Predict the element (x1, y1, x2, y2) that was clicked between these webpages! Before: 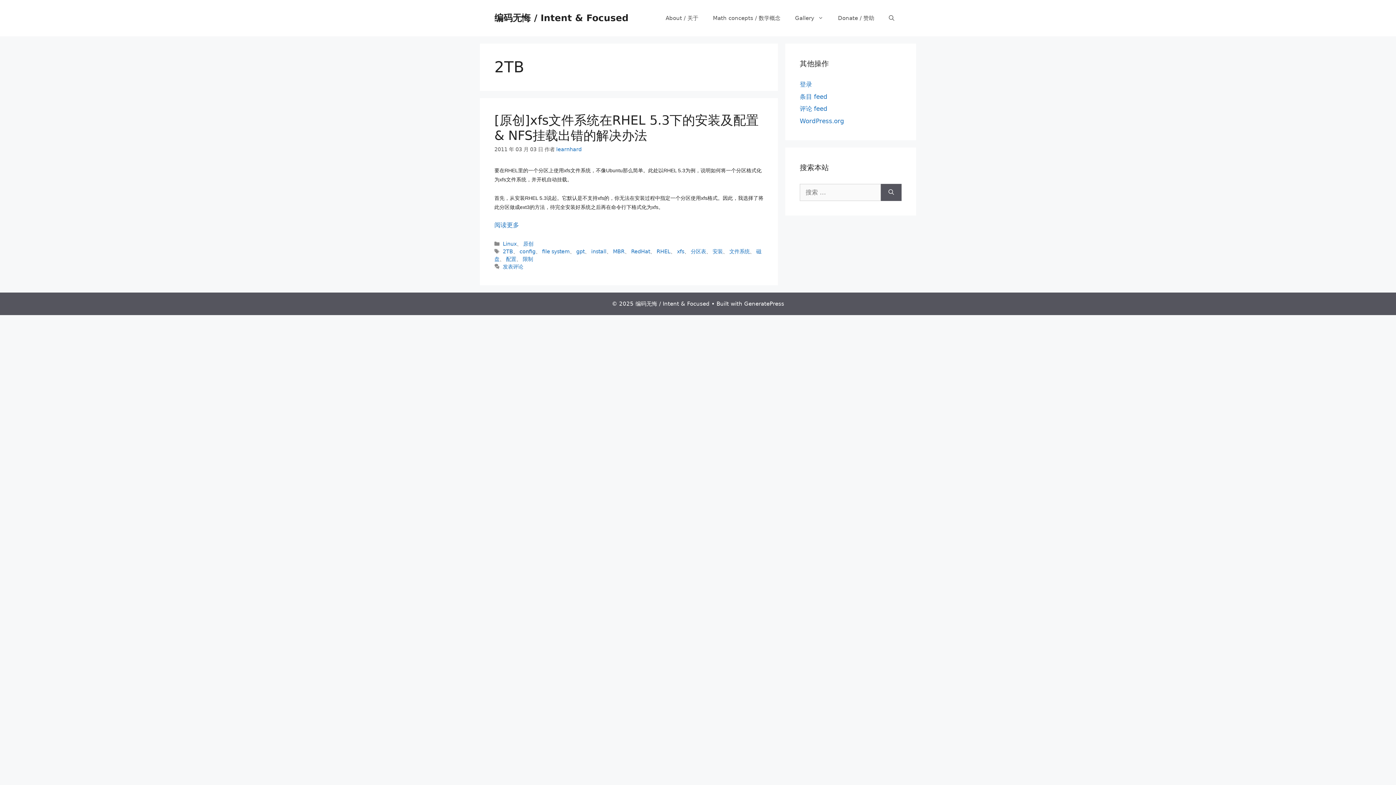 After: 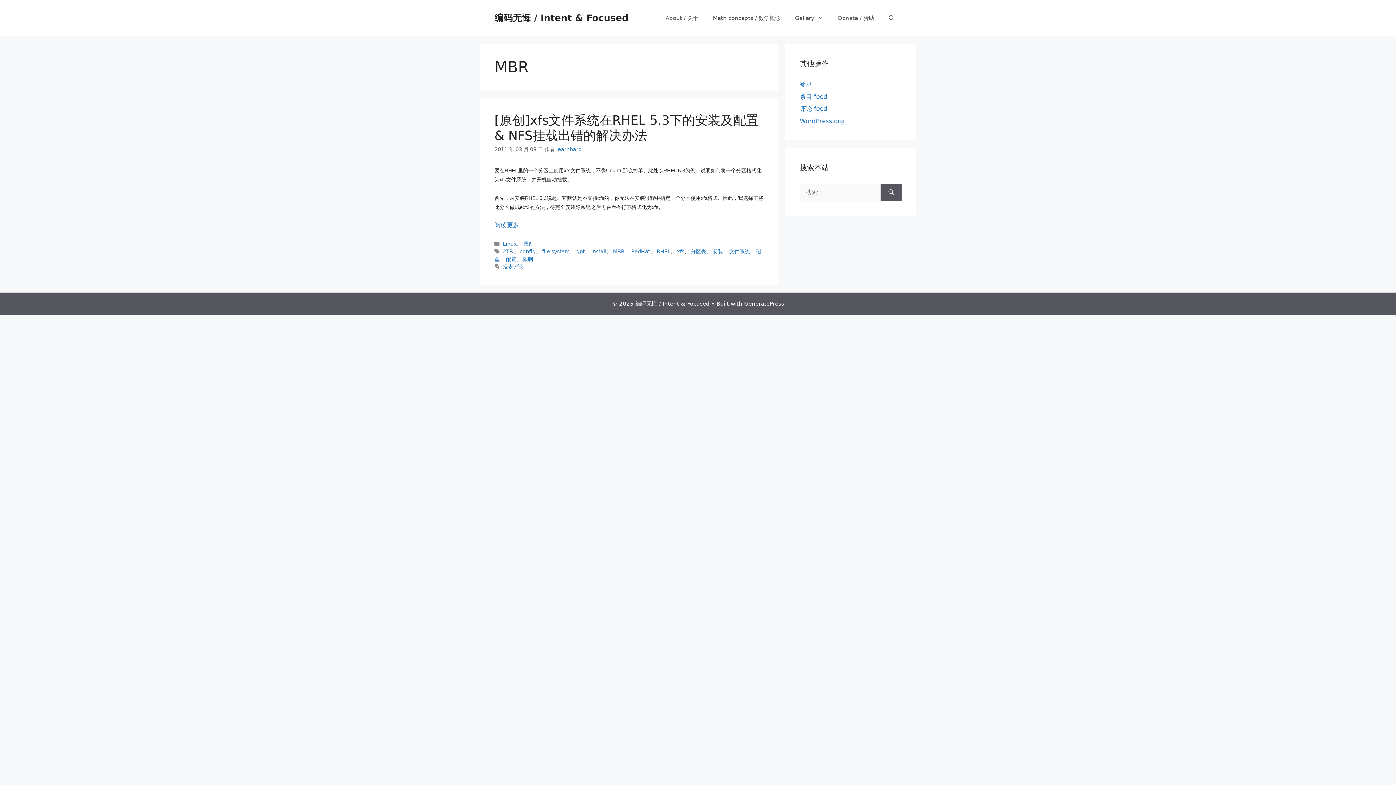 Action: label: MBR bbox: (613, 248, 624, 254)